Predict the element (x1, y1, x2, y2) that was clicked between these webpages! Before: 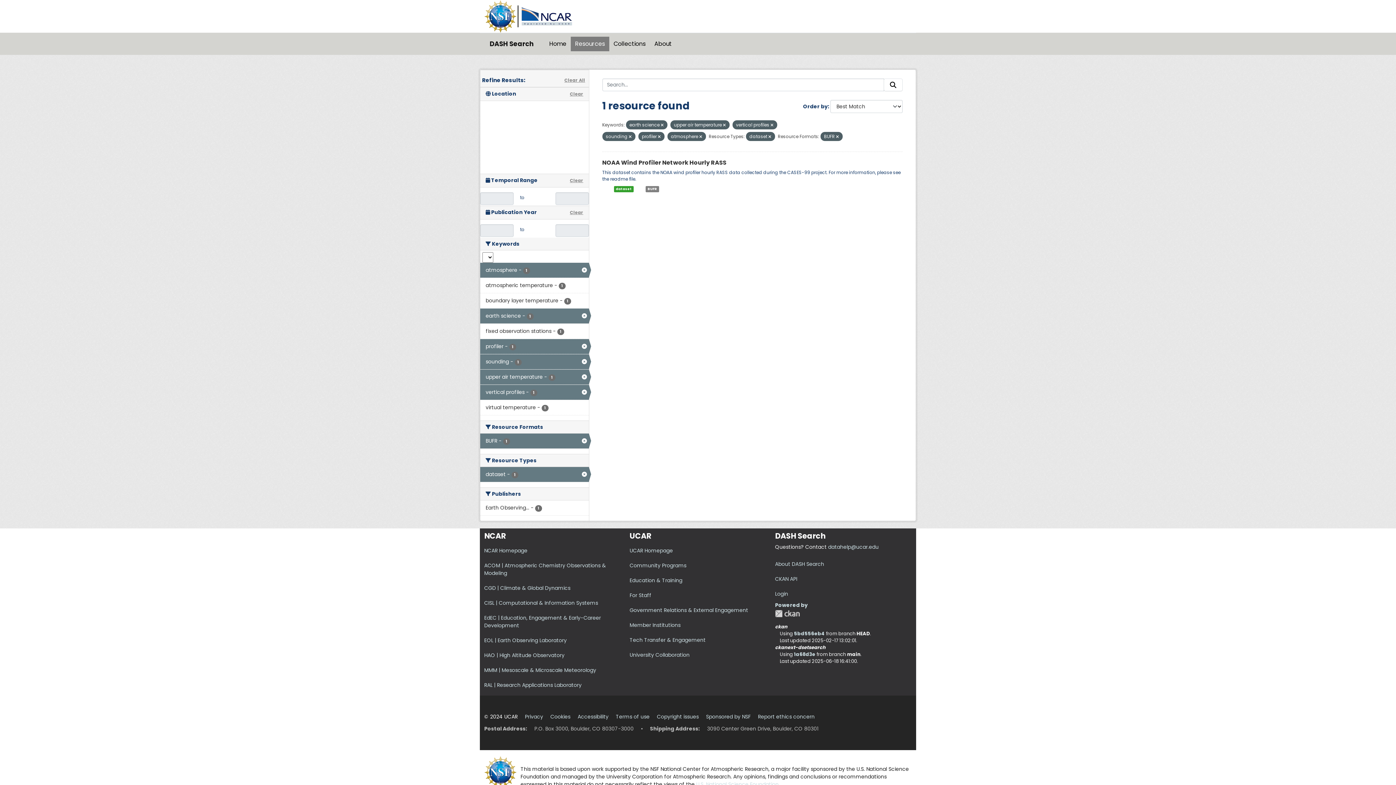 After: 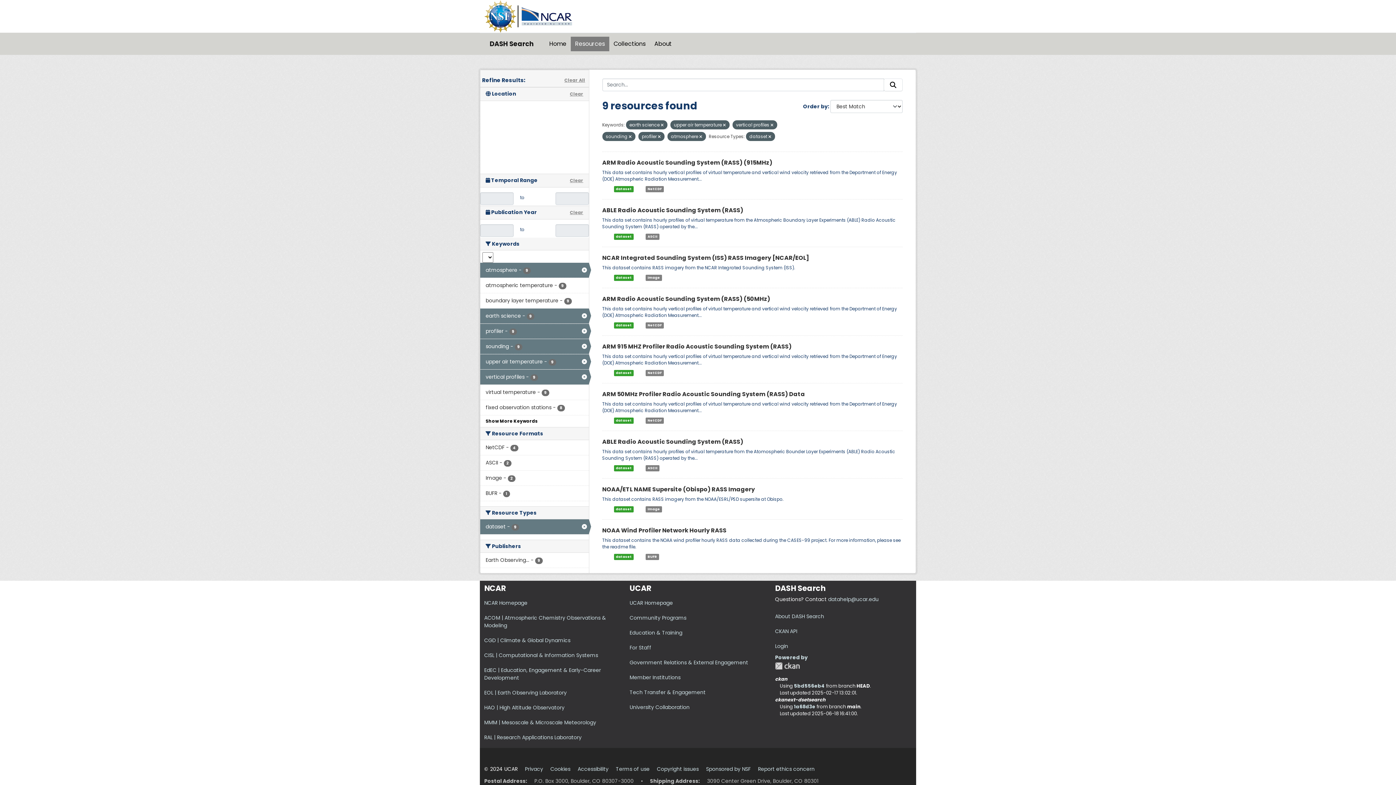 Action: bbox: (480, 433, 588, 448) label: BUFR - 1